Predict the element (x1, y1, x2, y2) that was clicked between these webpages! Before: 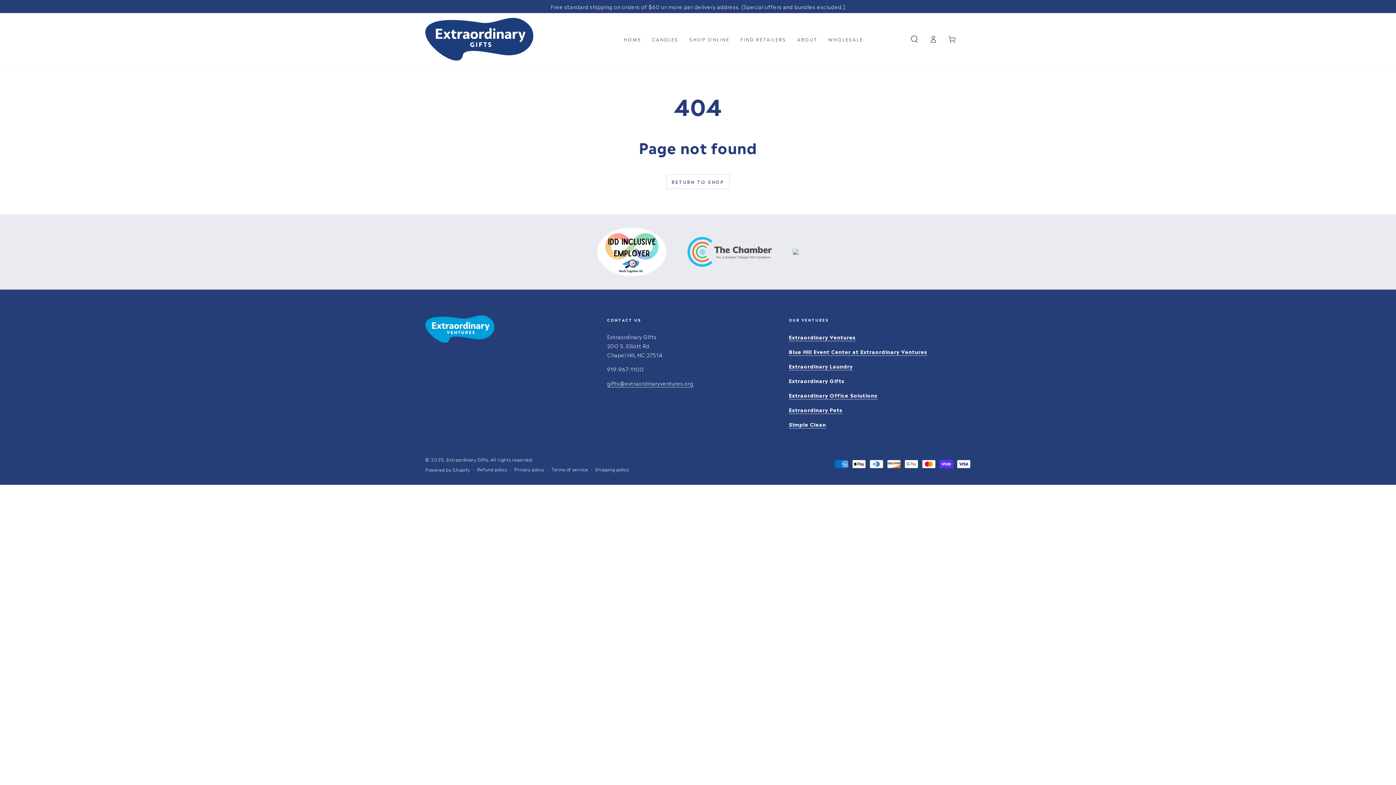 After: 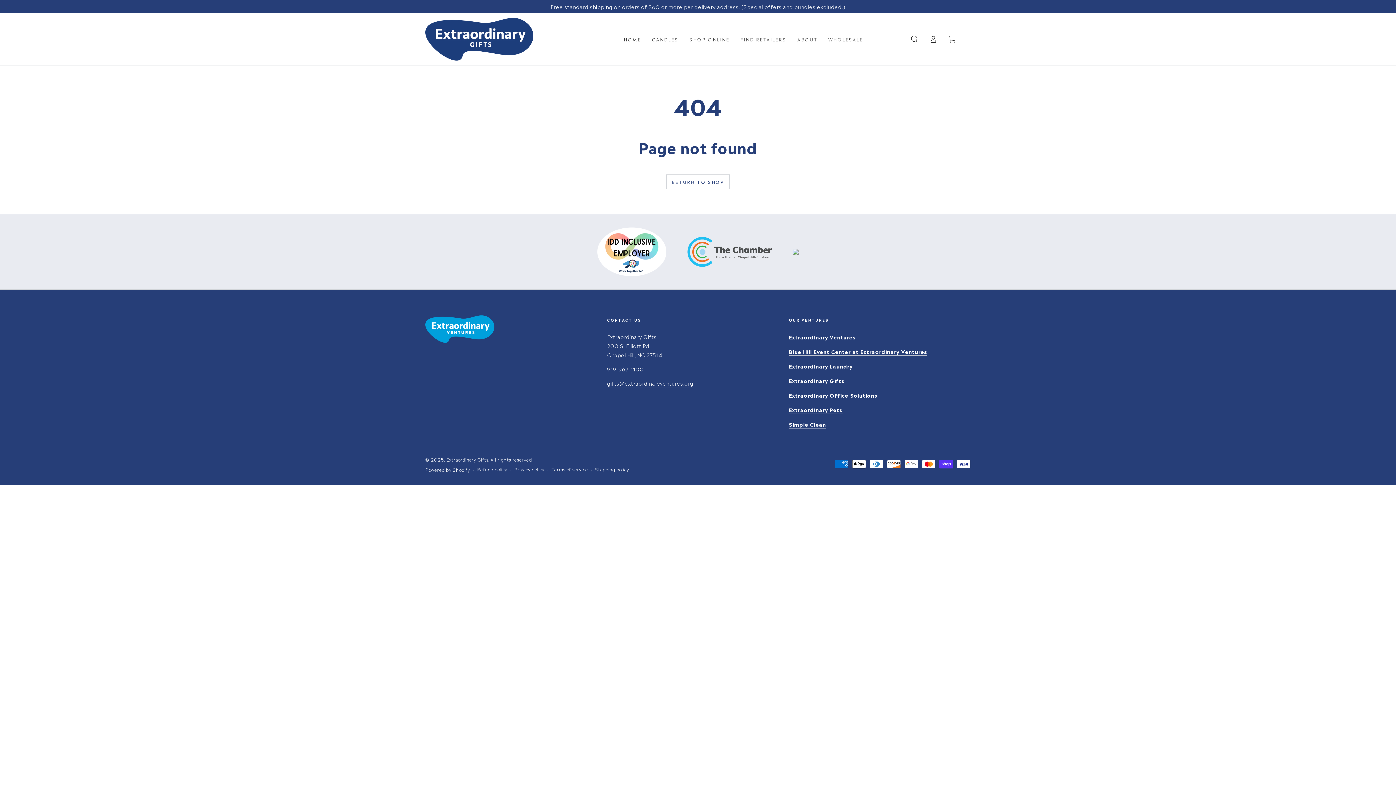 Action: bbox: (789, 420, 826, 428) label: Simple Clean